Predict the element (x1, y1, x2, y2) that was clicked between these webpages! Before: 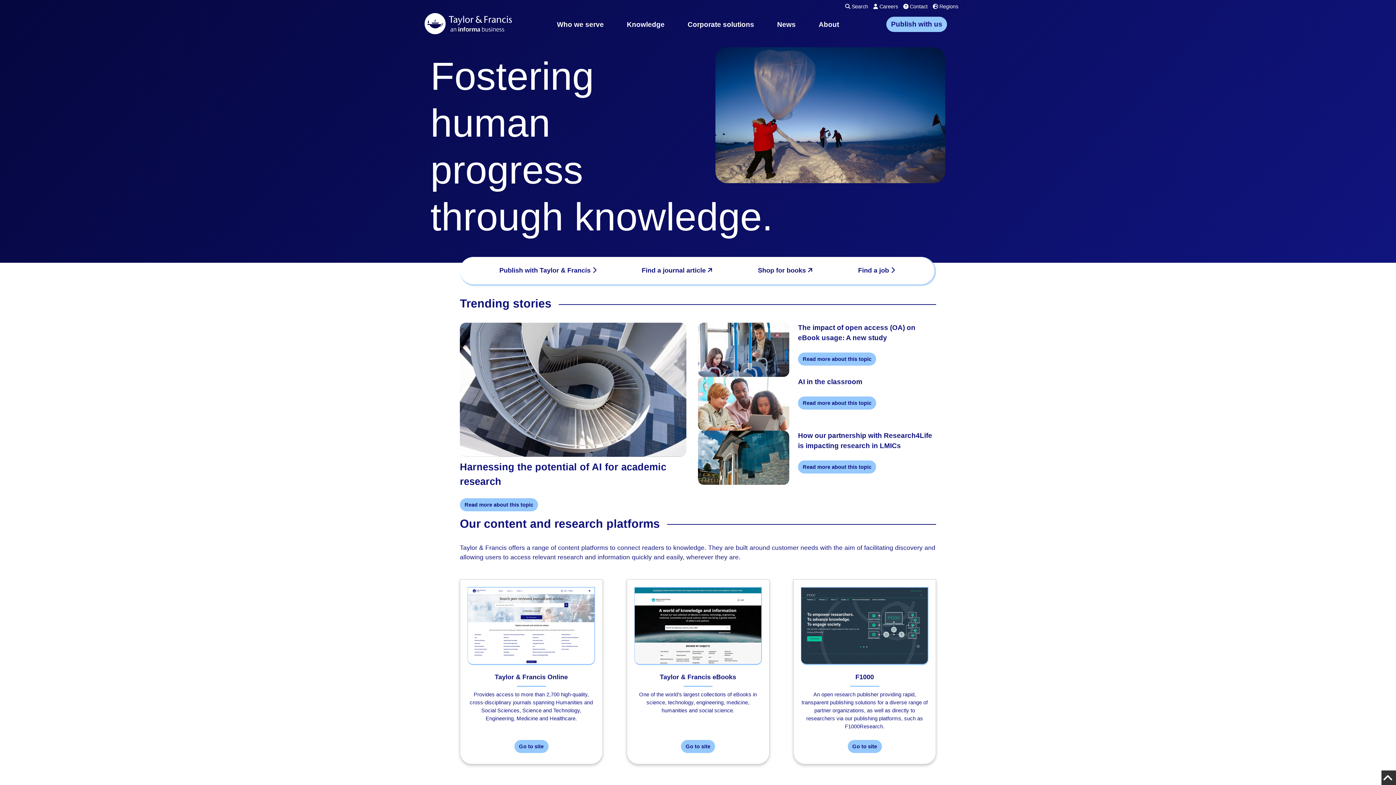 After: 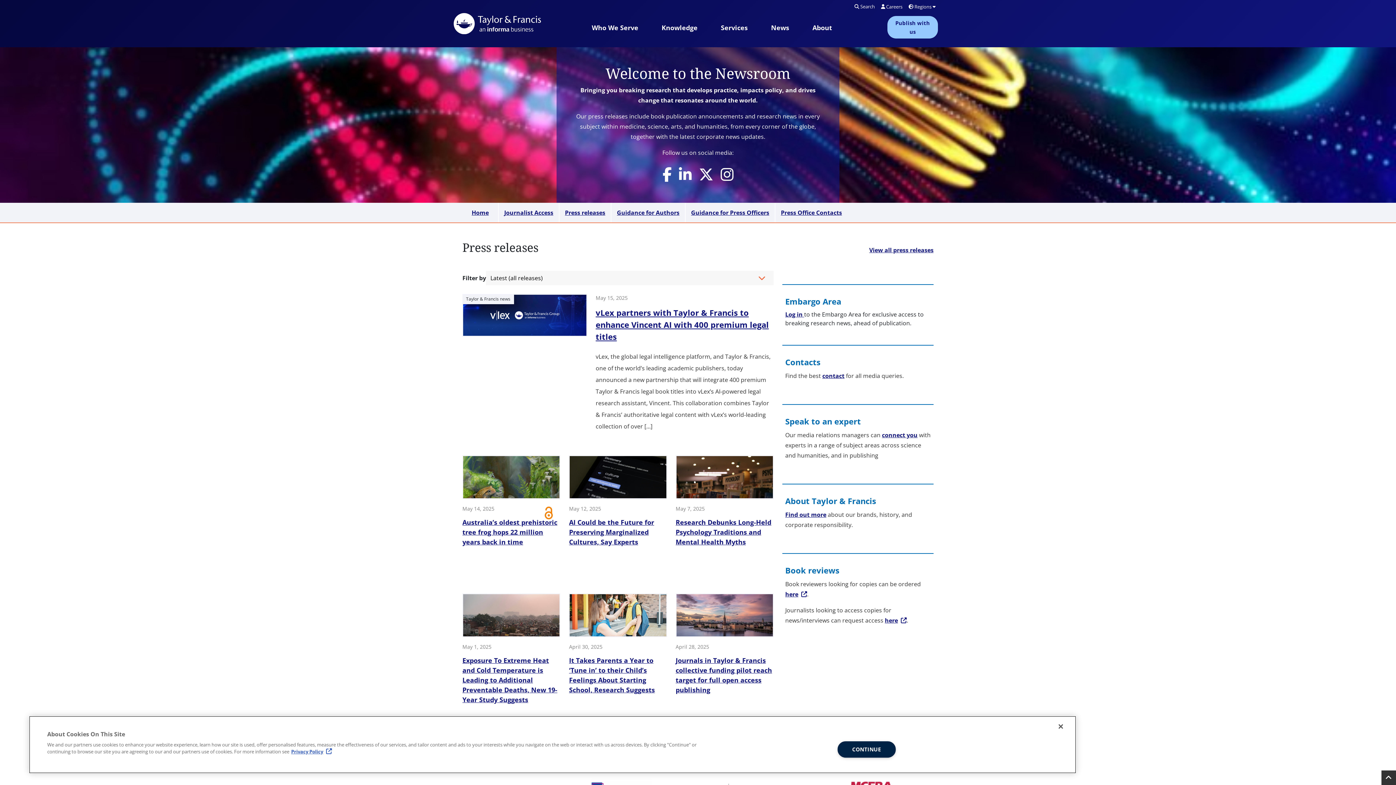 Action: label: News bbox: (777, 17, 795, 31)